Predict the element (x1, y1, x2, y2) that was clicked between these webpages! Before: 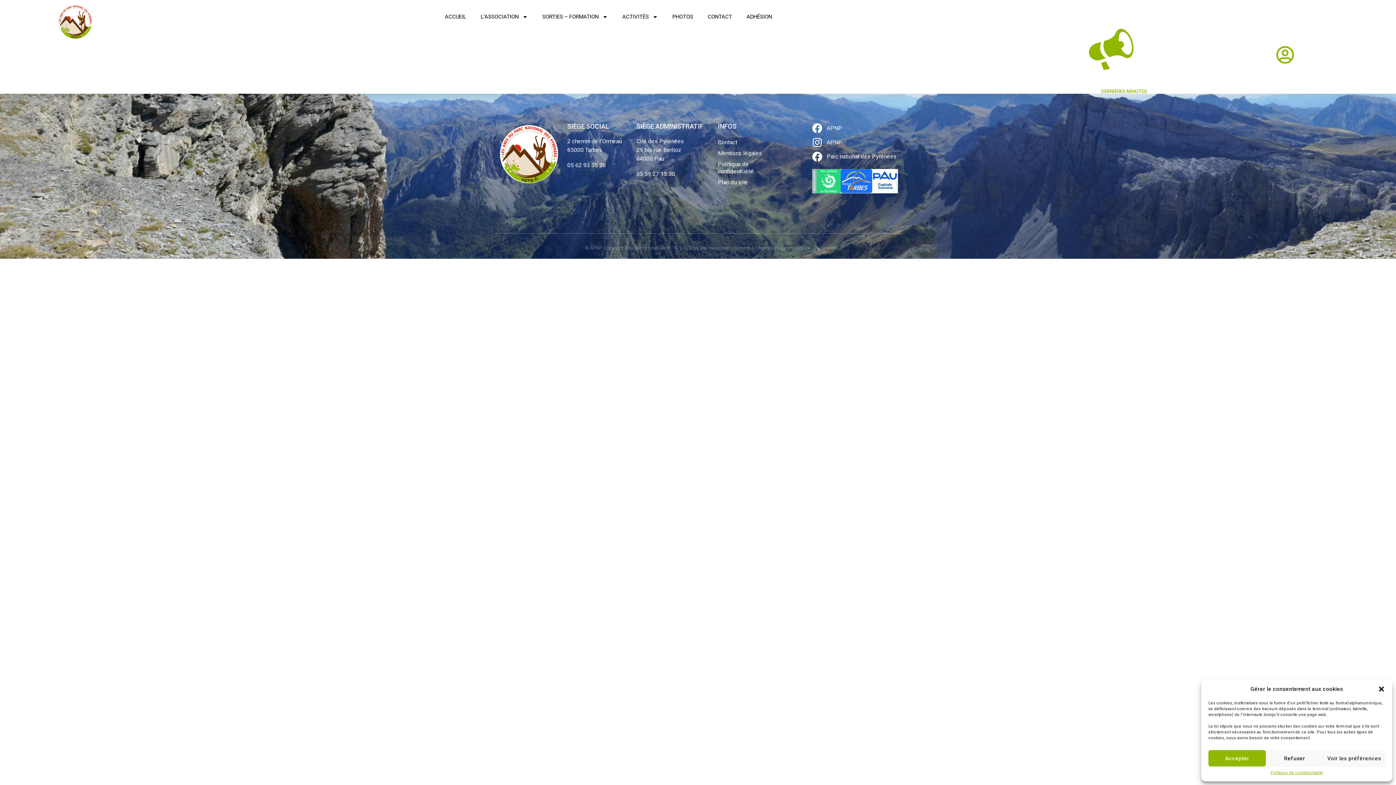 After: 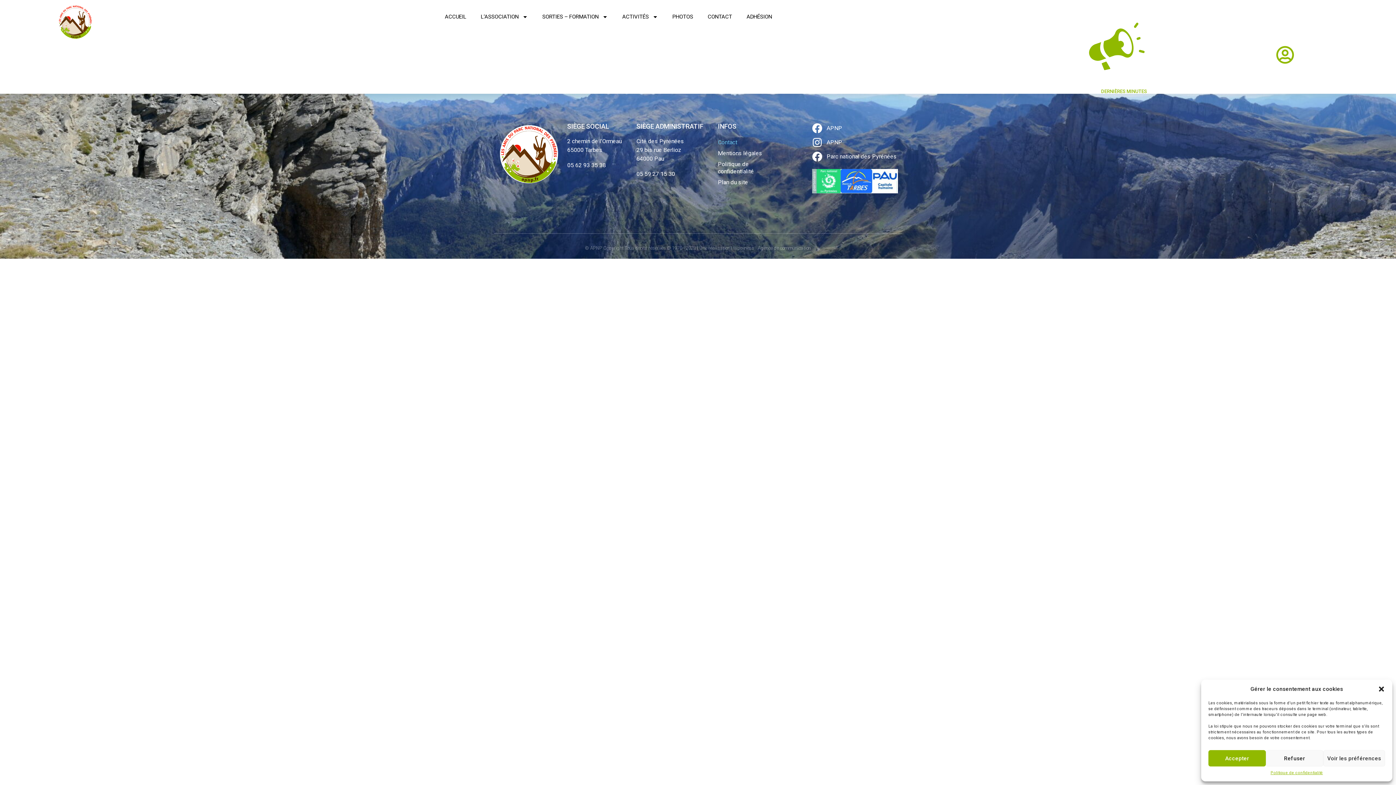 Action: label: Contact bbox: (718, 136, 781, 147)